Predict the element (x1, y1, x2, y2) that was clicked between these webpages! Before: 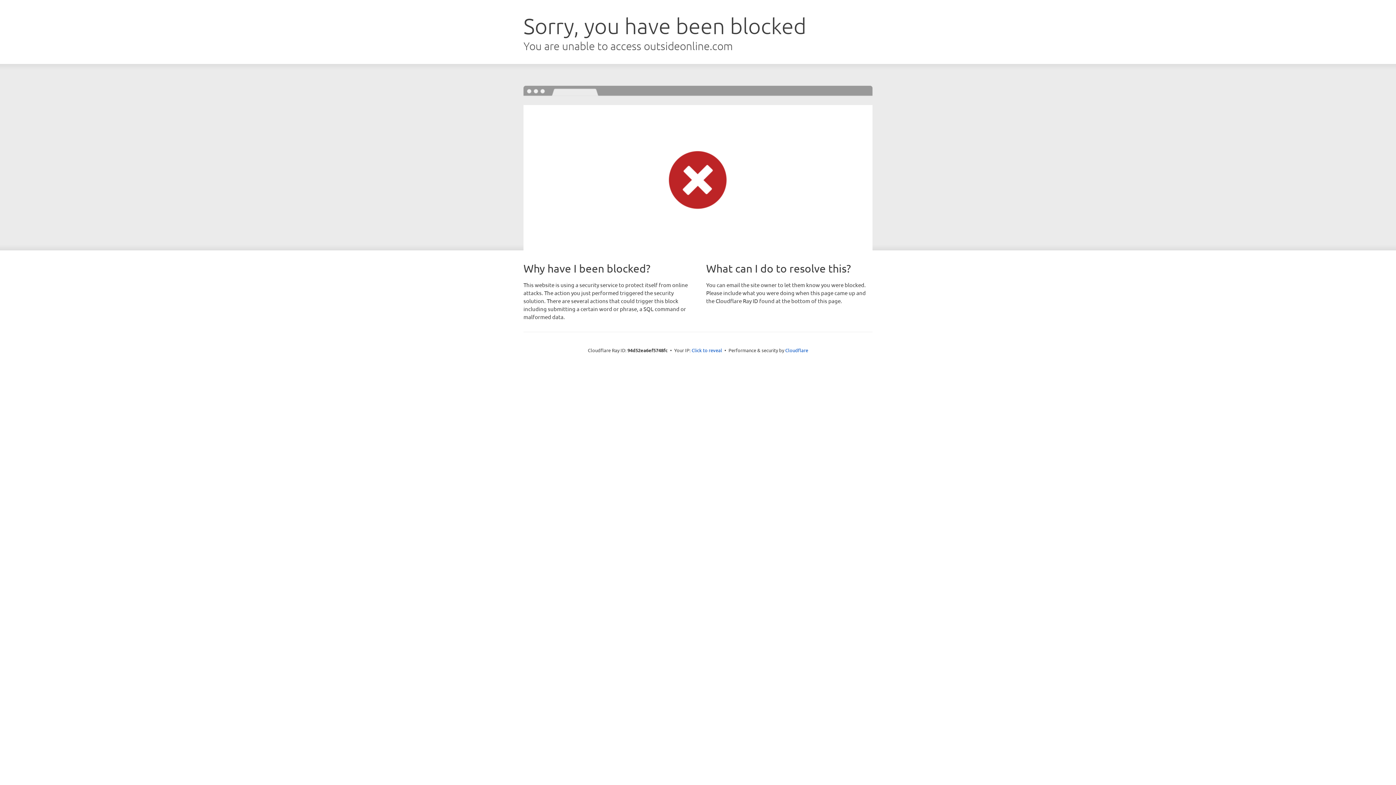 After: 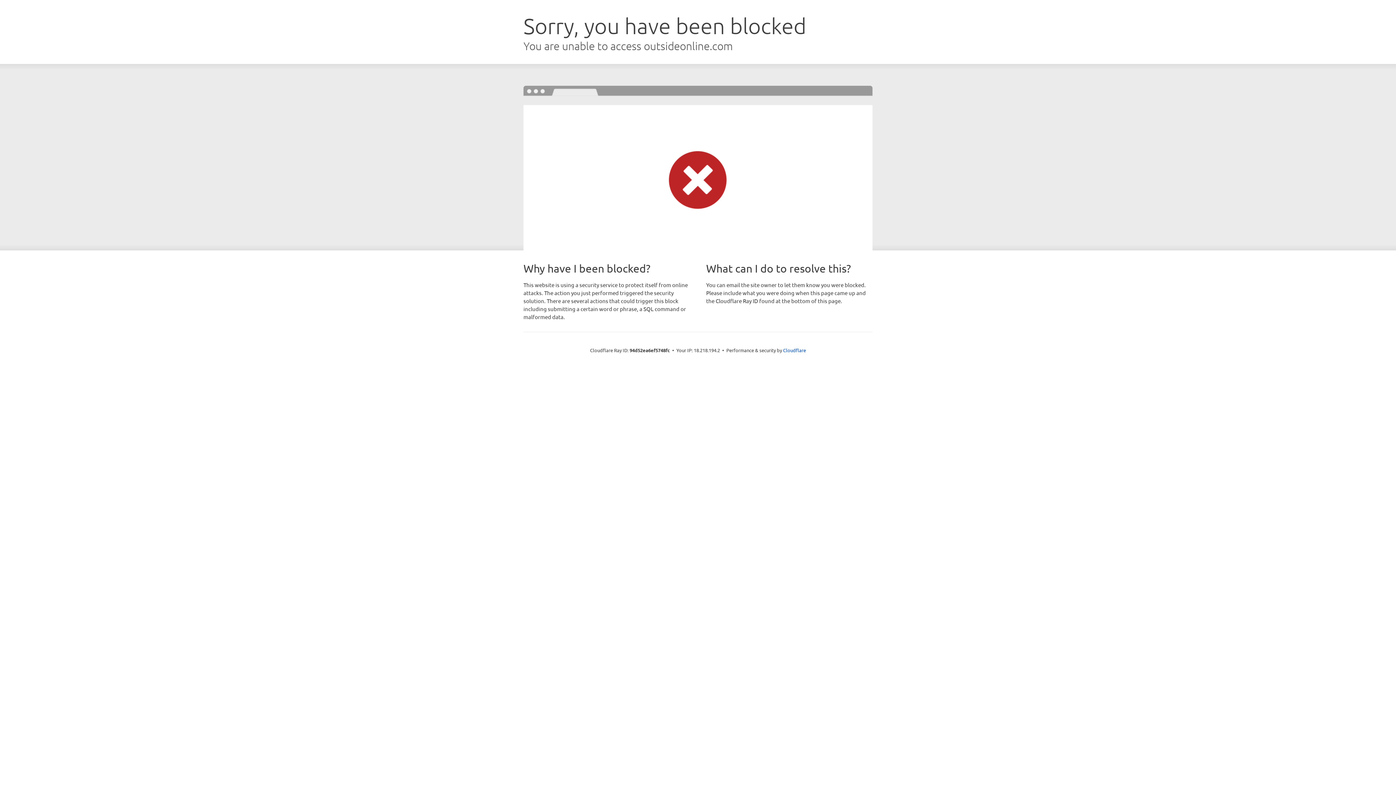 Action: bbox: (691, 346, 722, 353) label: Click to reveal